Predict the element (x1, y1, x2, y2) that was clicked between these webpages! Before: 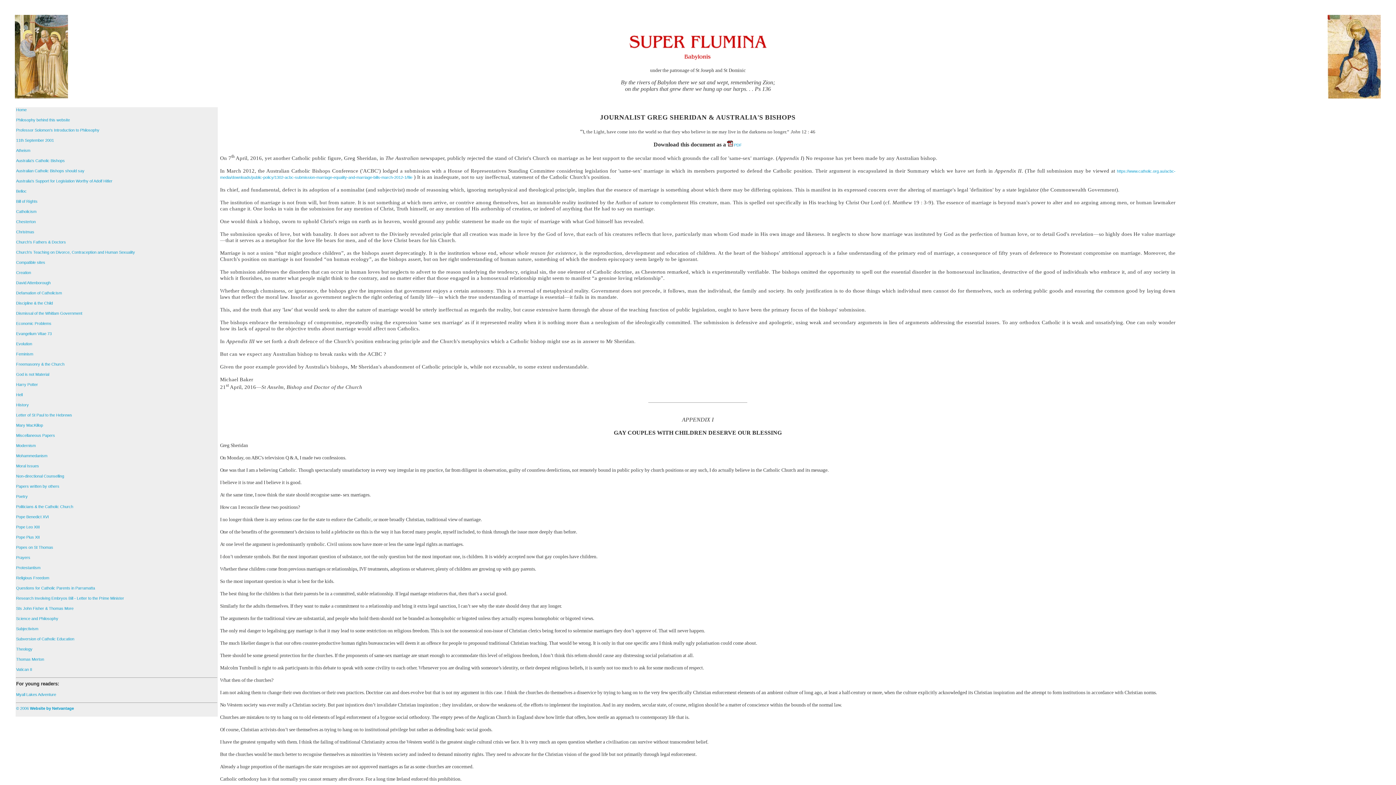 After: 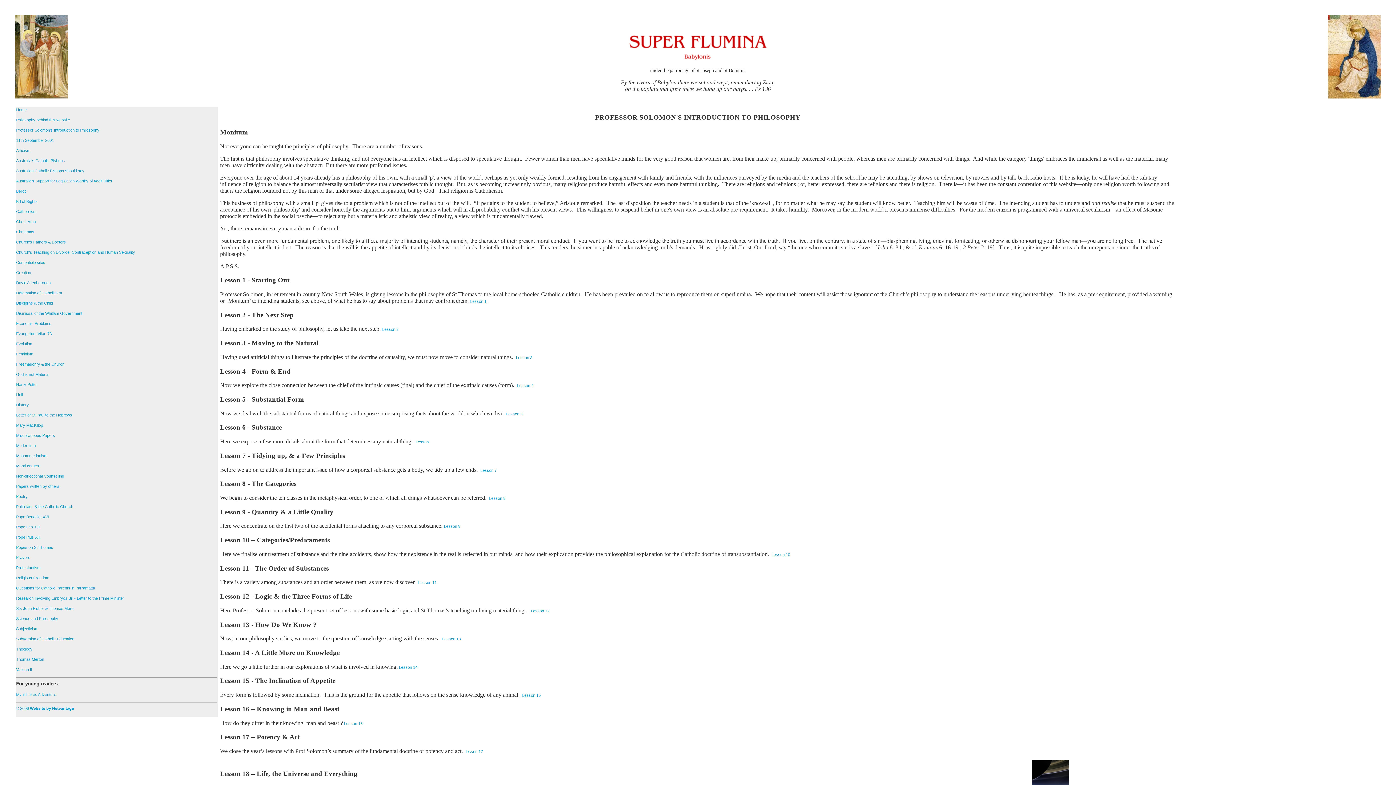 Action: label: Professor Solomon's Introduction to Philosophy bbox: (16, 128, 99, 132)